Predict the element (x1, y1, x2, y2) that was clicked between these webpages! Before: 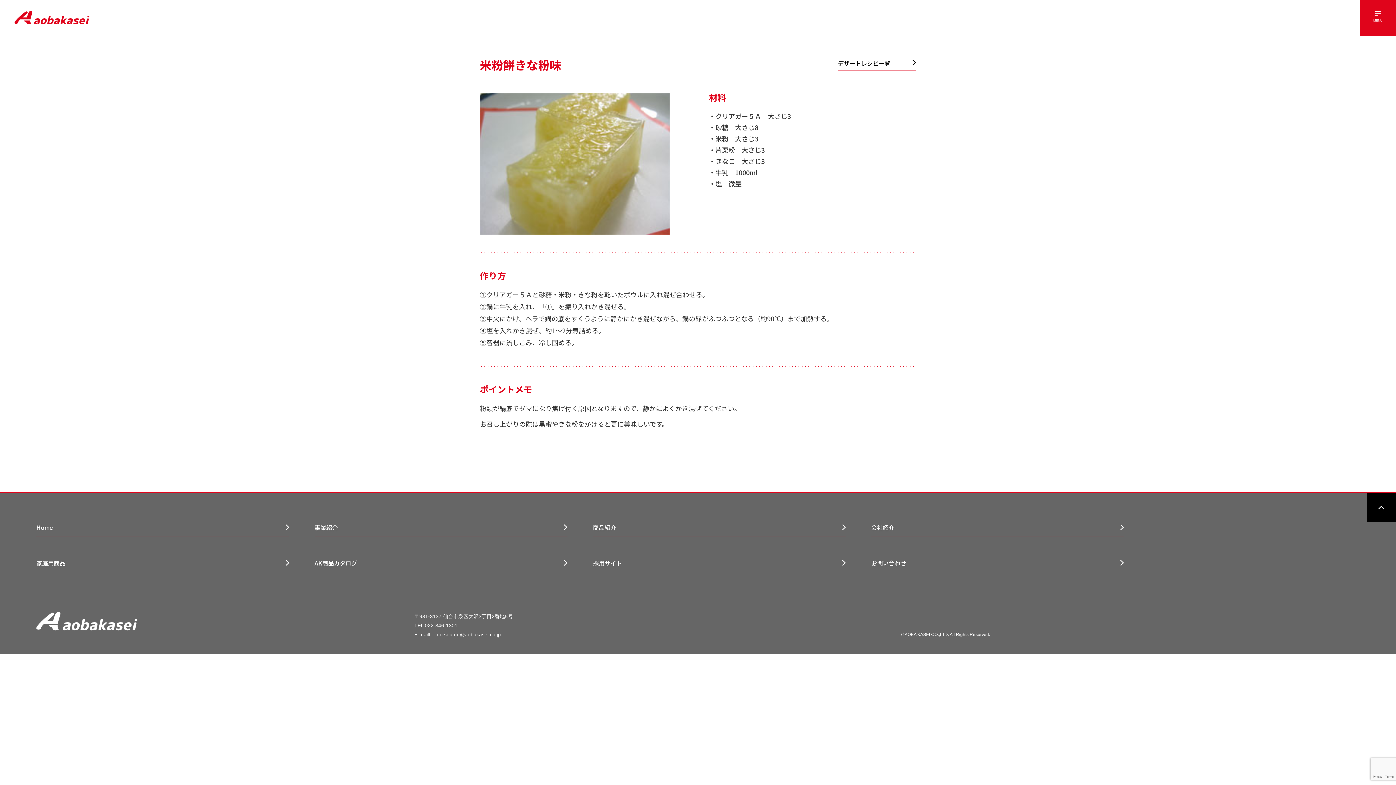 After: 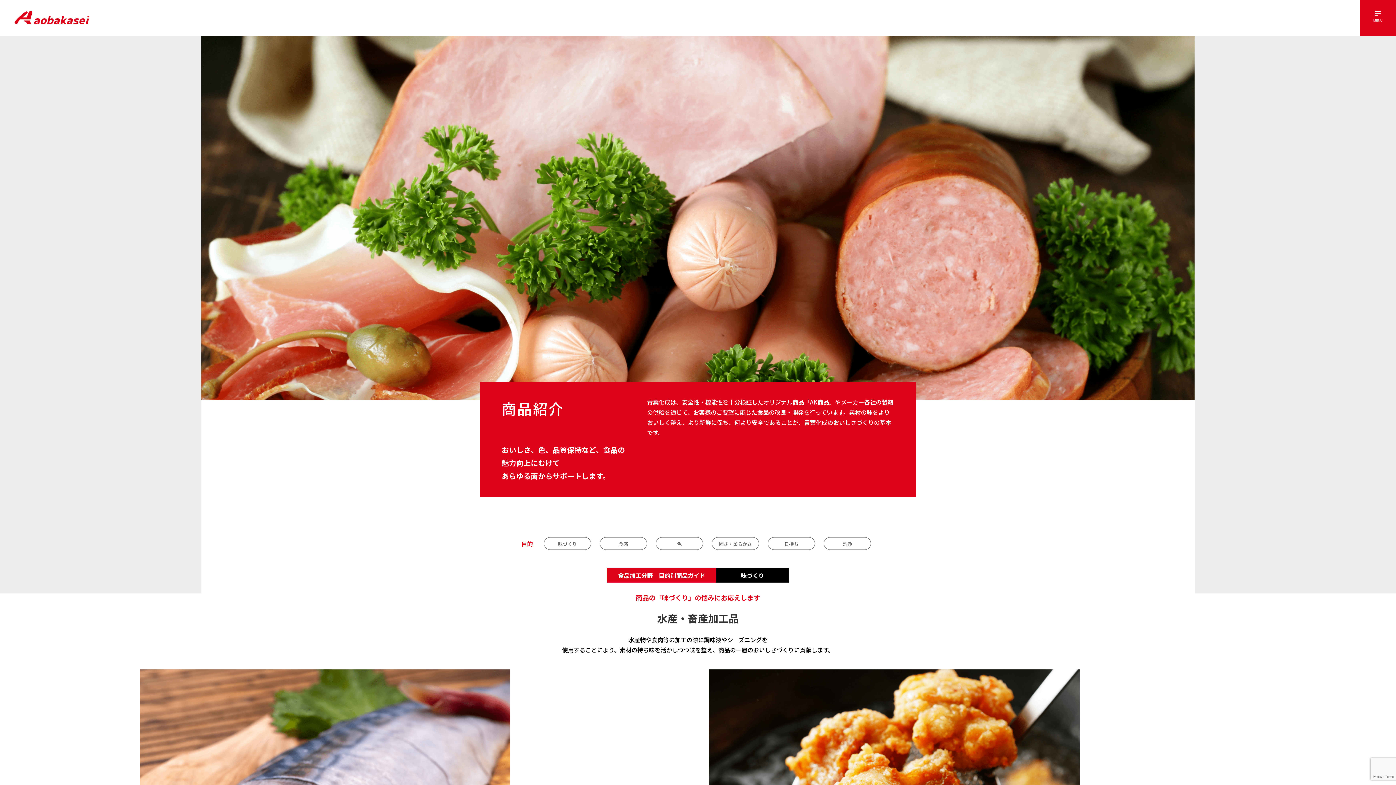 Action: label: 商品紹介 bbox: (593, 522, 846, 536)